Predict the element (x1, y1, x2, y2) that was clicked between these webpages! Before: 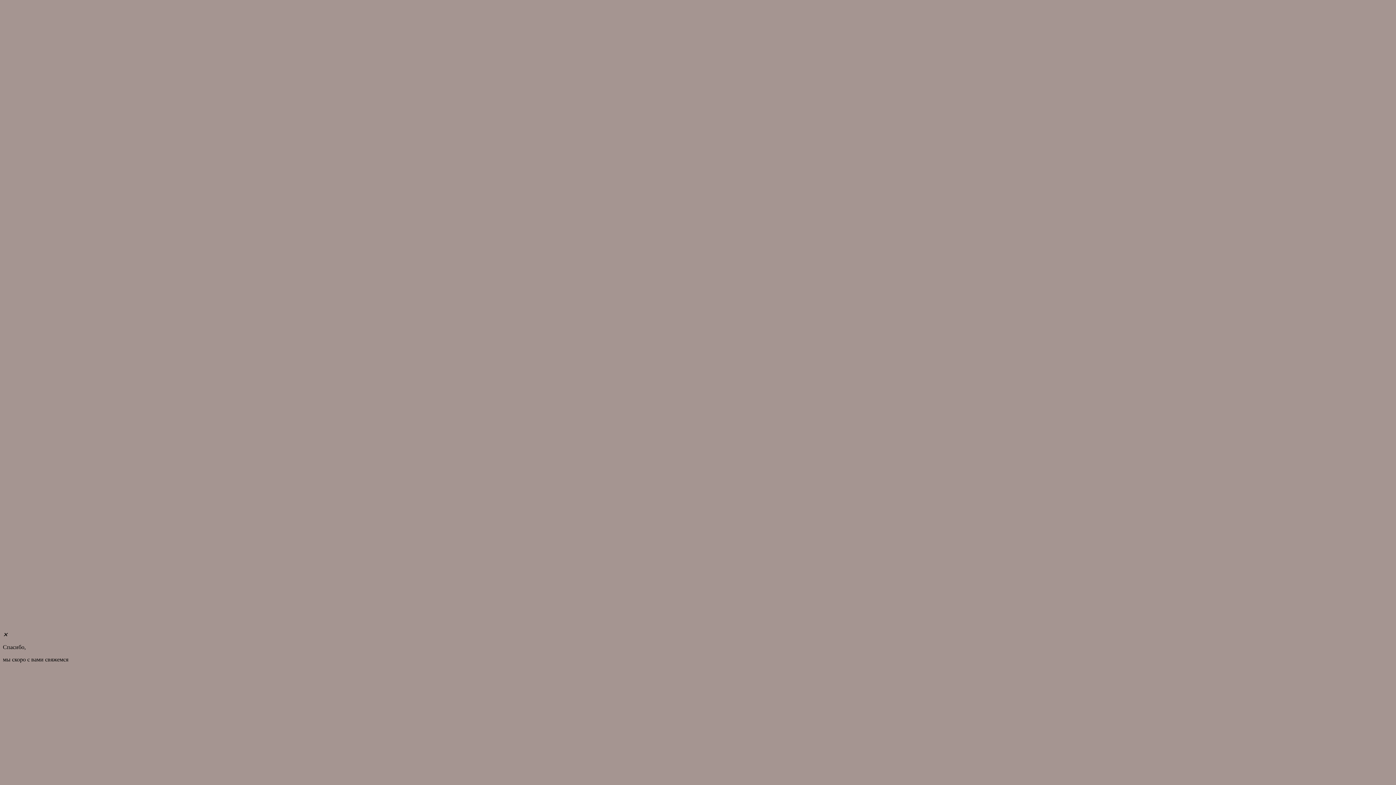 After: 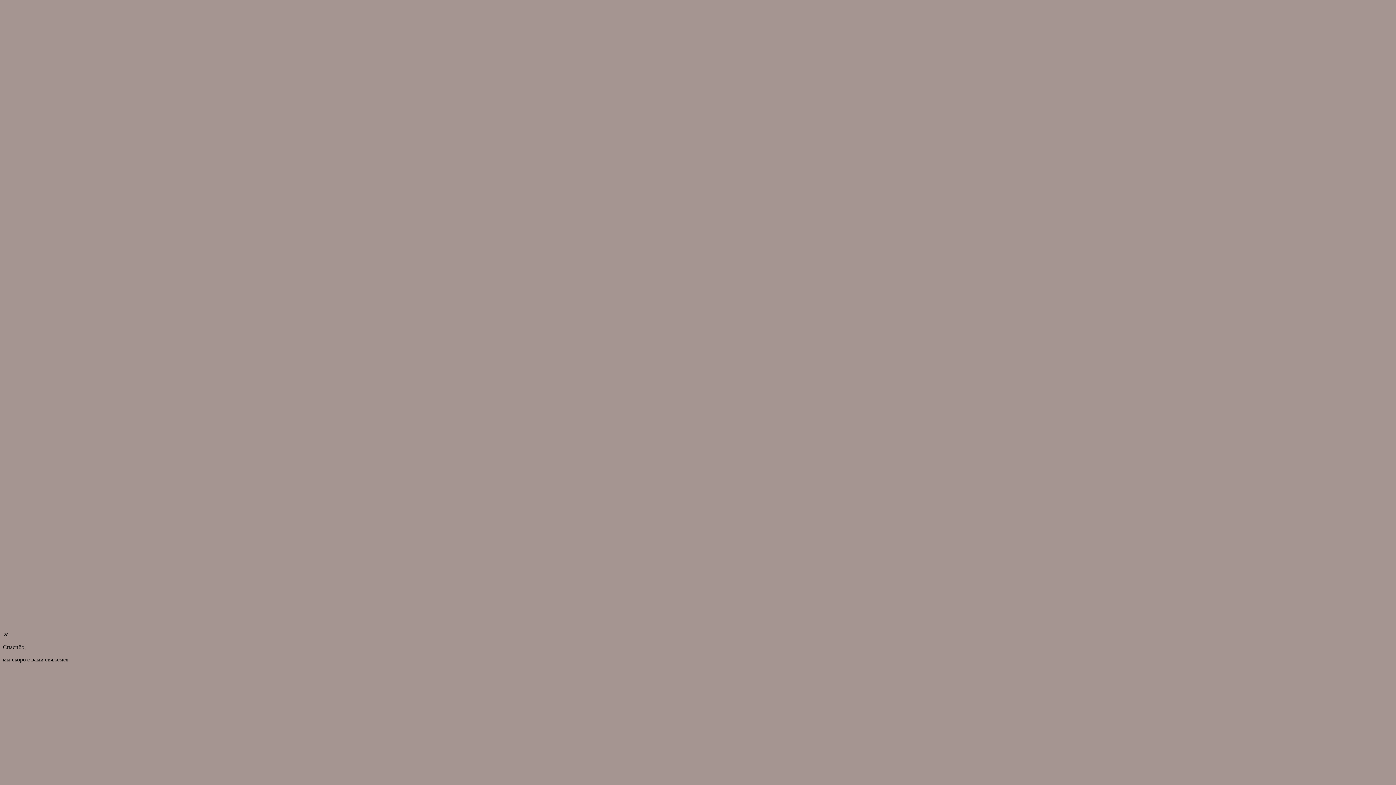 Action: bbox: (2, 491, 30, 498) label: все бренды